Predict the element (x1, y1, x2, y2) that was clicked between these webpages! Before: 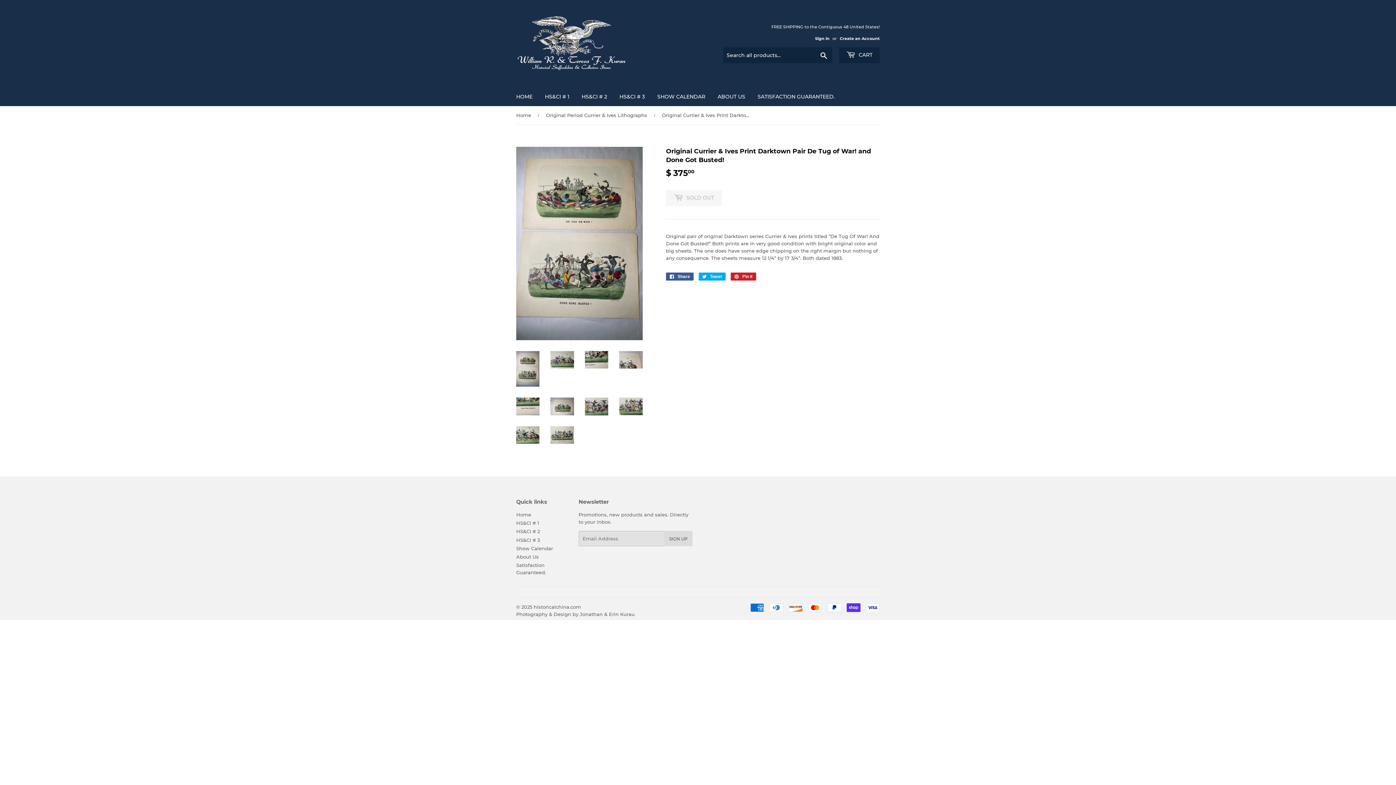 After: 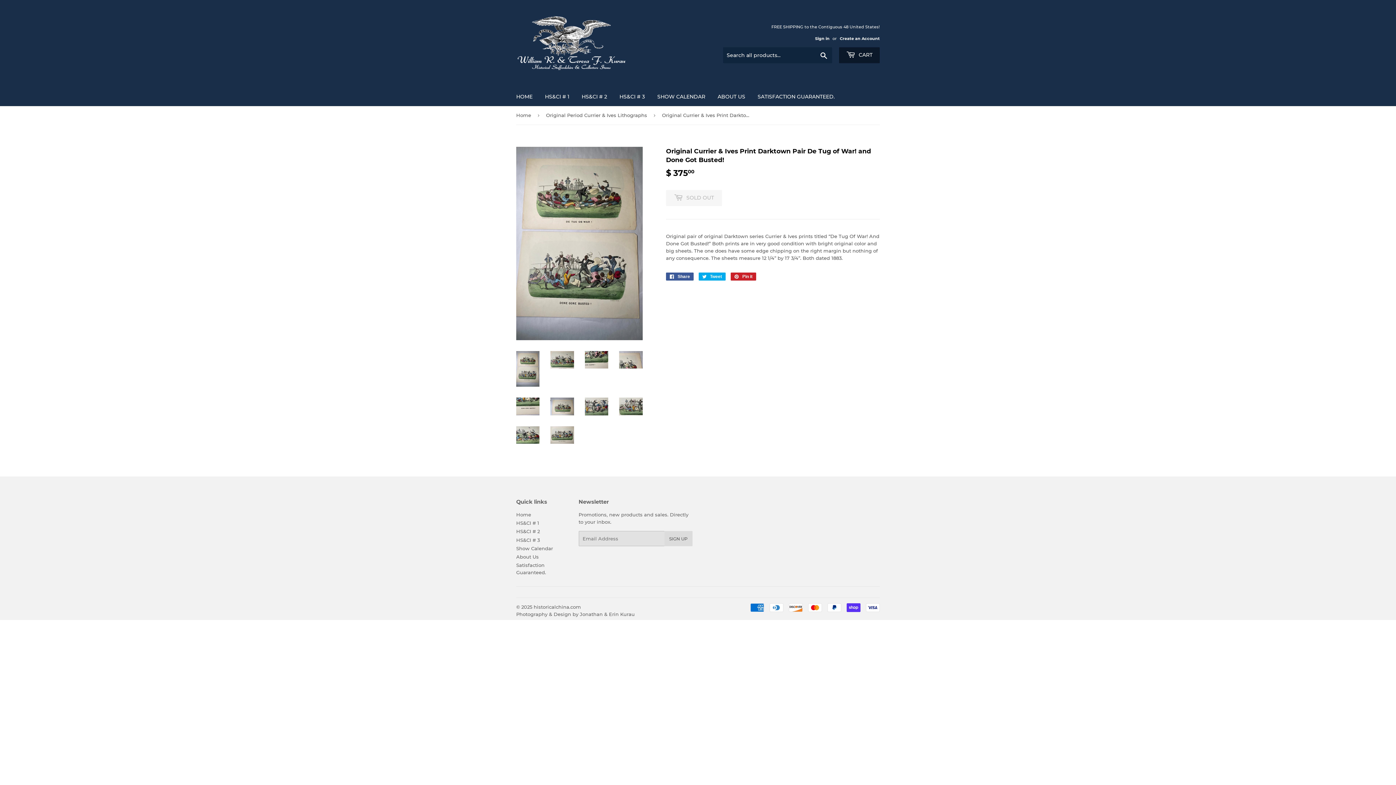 Action: label:  CART bbox: (839, 47, 880, 63)